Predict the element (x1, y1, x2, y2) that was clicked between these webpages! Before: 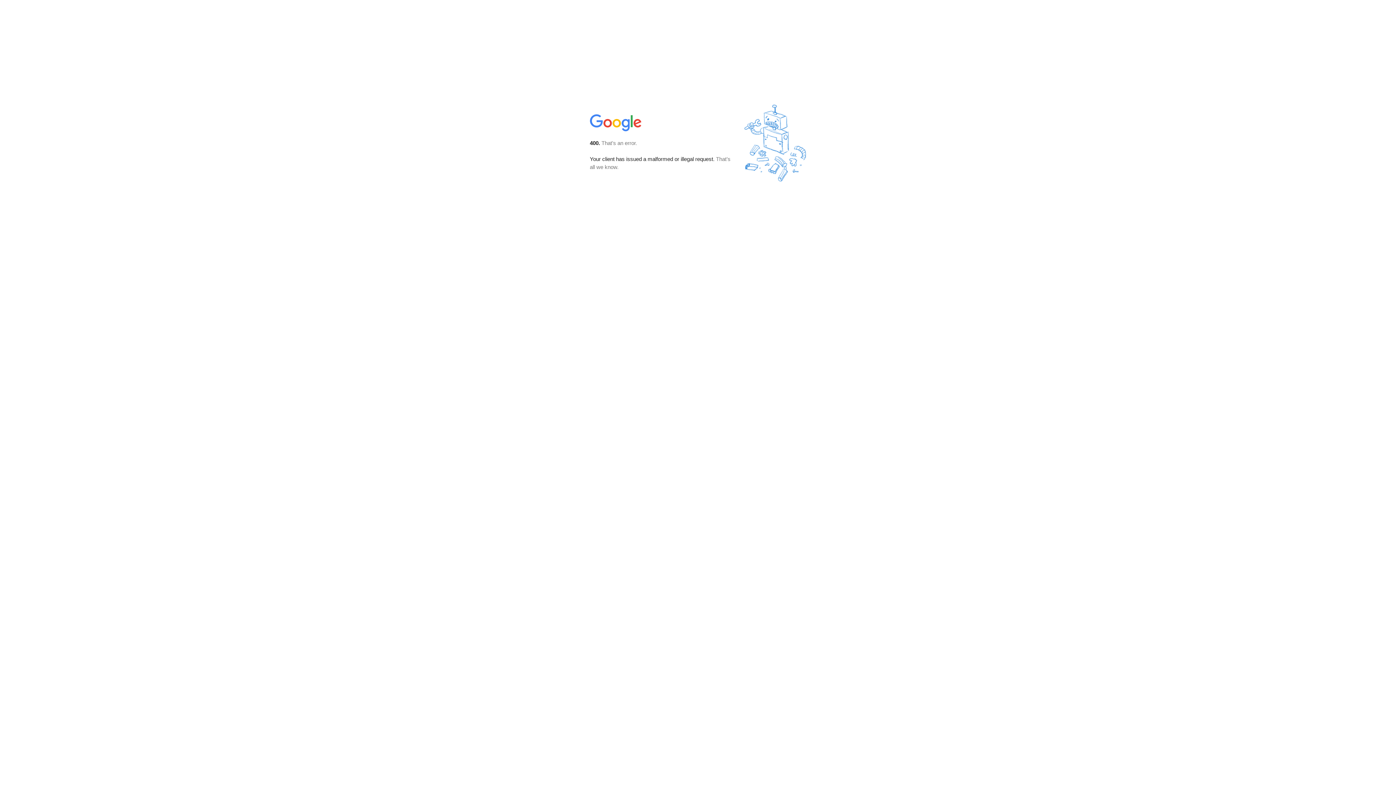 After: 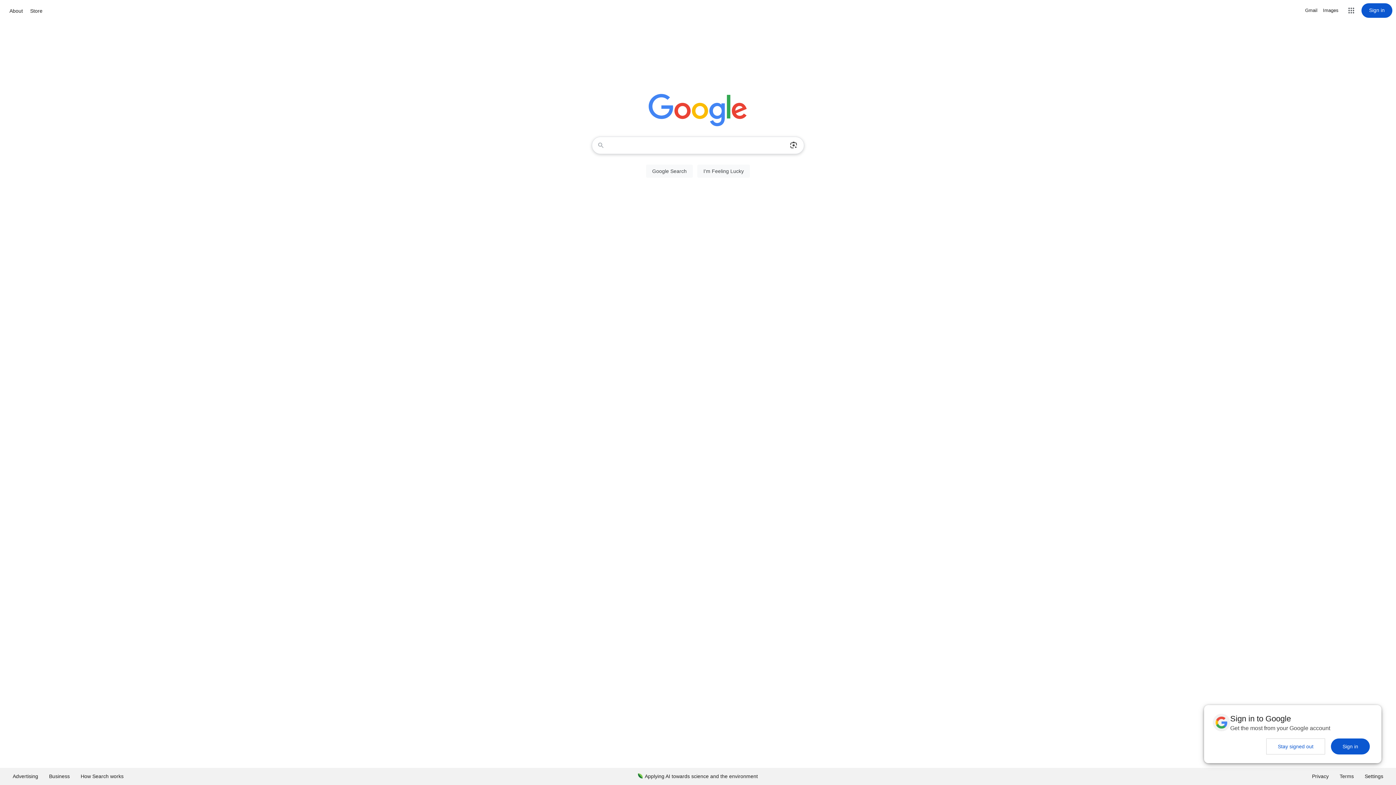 Action: bbox: (590, 127, 642, 134)